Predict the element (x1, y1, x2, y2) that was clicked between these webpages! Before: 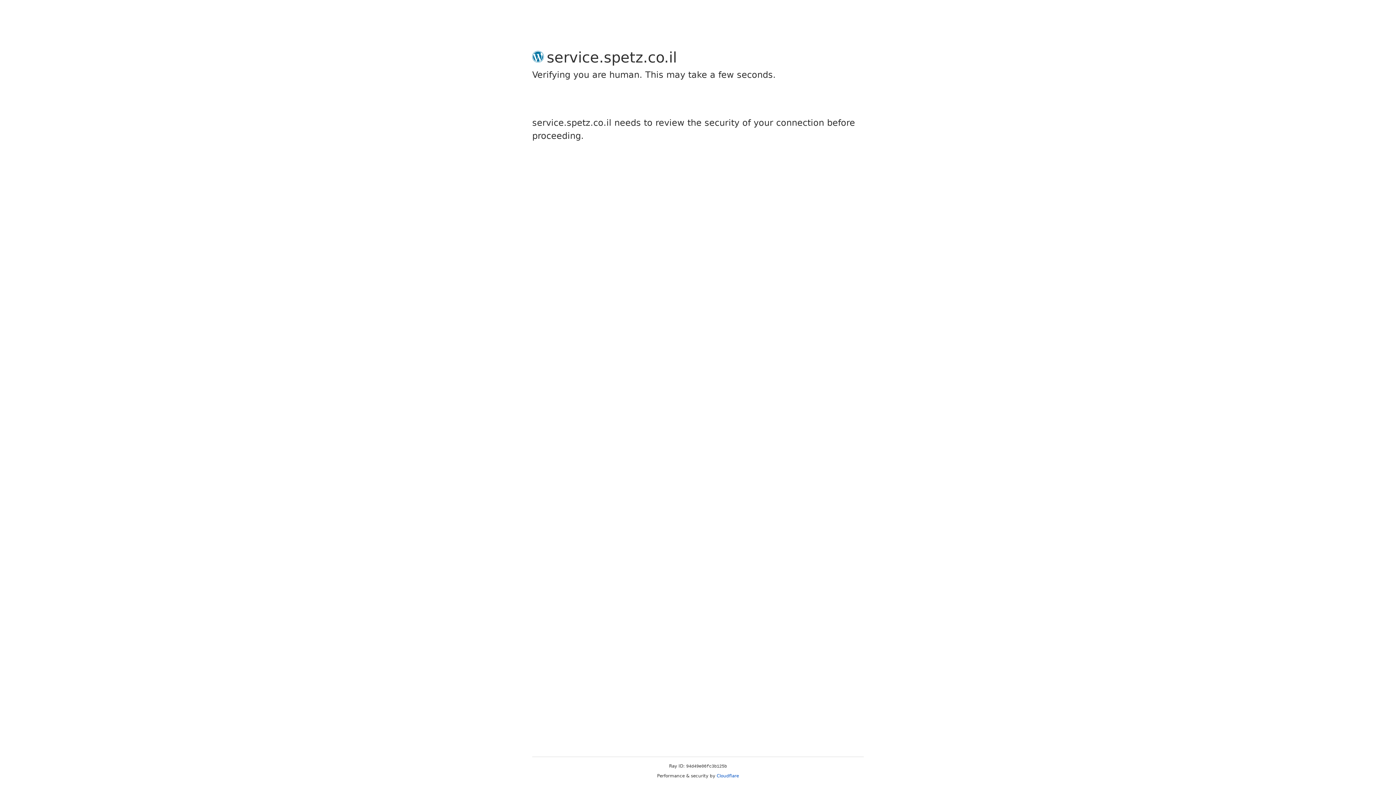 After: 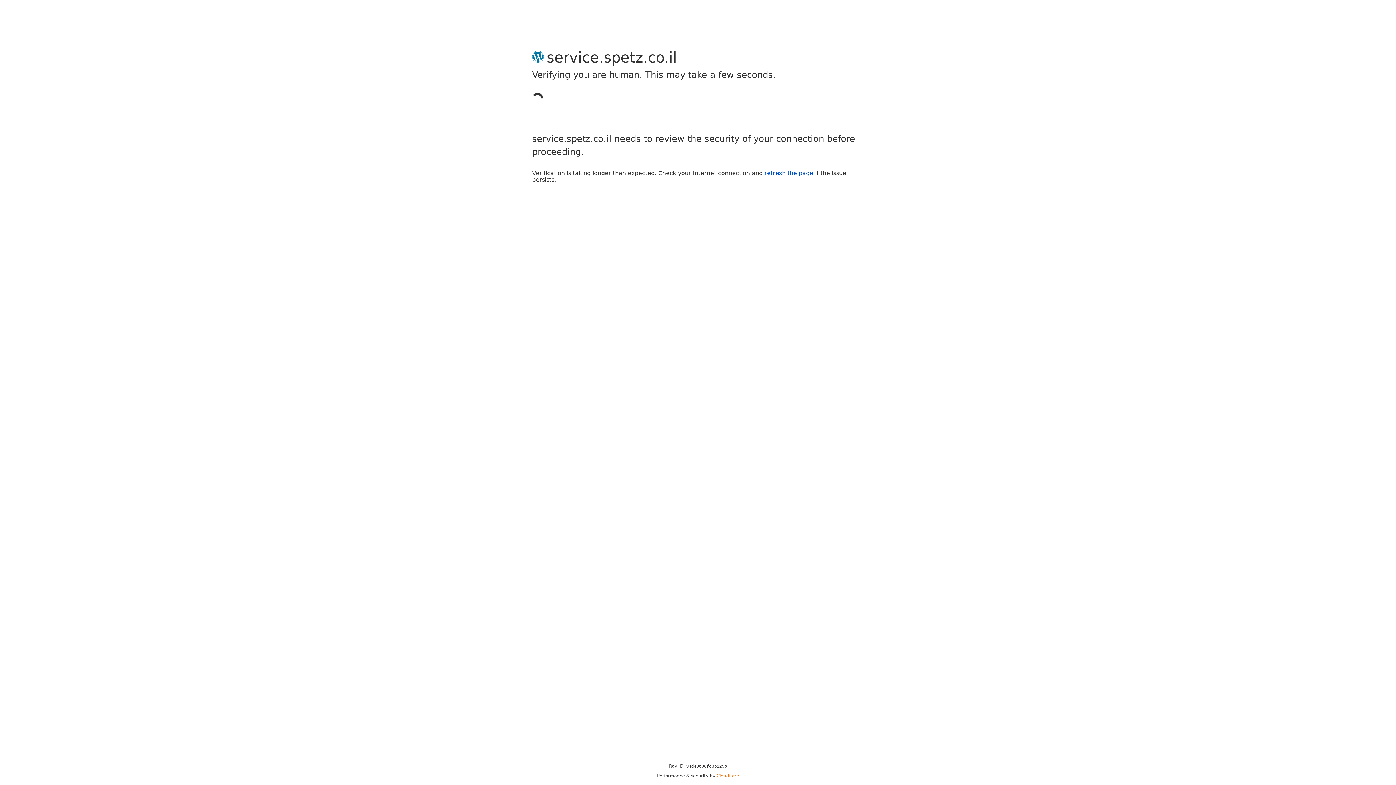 Action: bbox: (716, 773, 739, 778) label: Cloudflare